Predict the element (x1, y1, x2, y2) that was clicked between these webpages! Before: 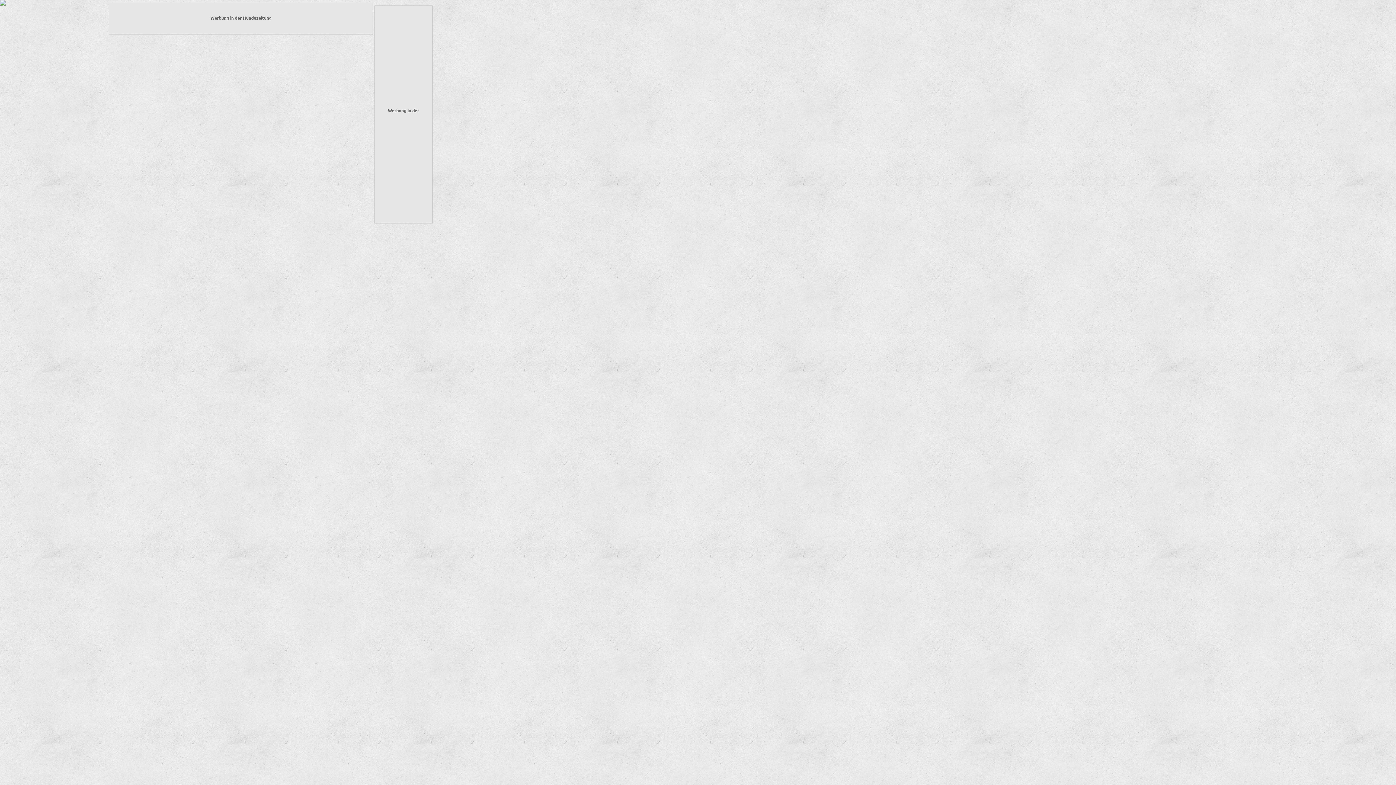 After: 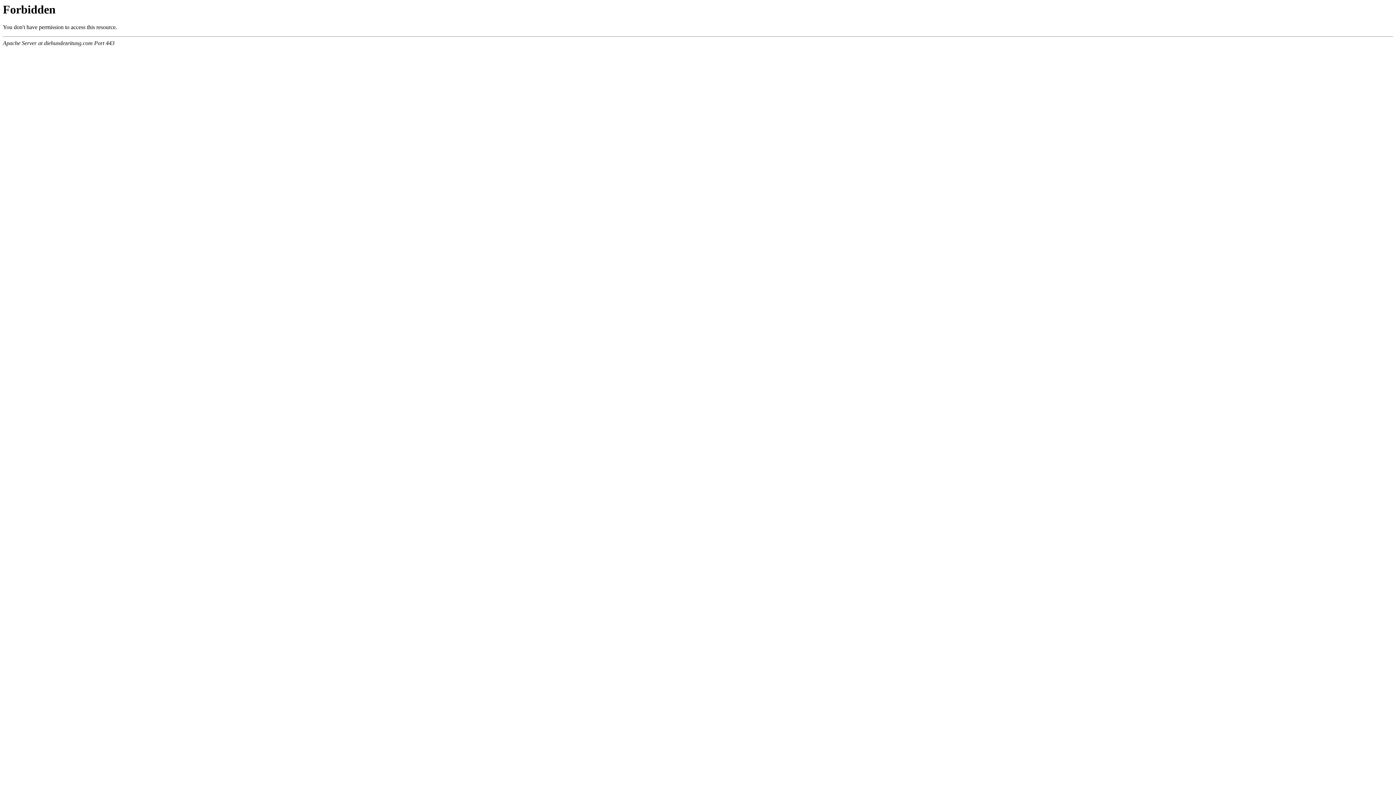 Action: label: Werbung in der Hundezeitung bbox: (108, 1, 373, 34)